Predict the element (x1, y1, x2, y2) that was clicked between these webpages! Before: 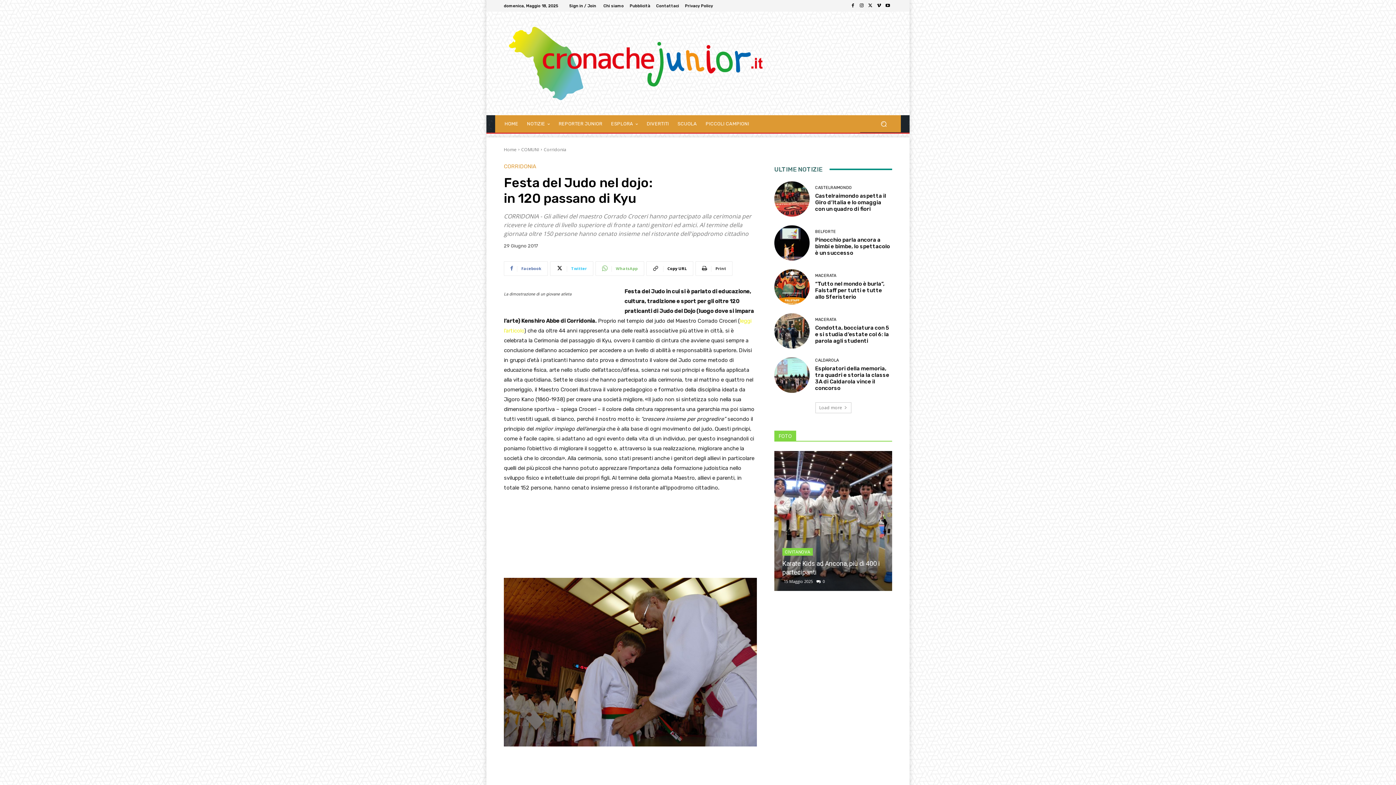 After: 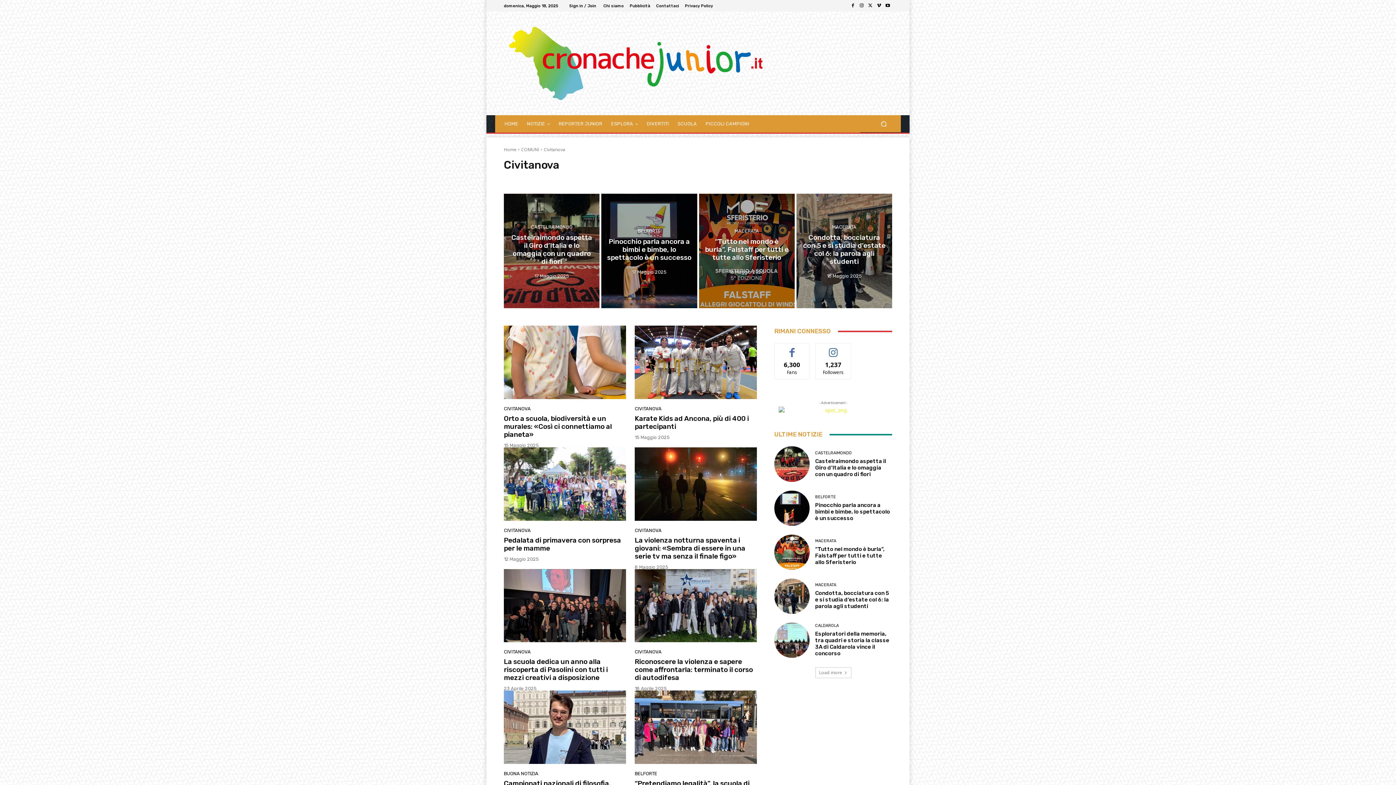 Action: label: CIVITANOVA bbox: (782, 548, 813, 555)